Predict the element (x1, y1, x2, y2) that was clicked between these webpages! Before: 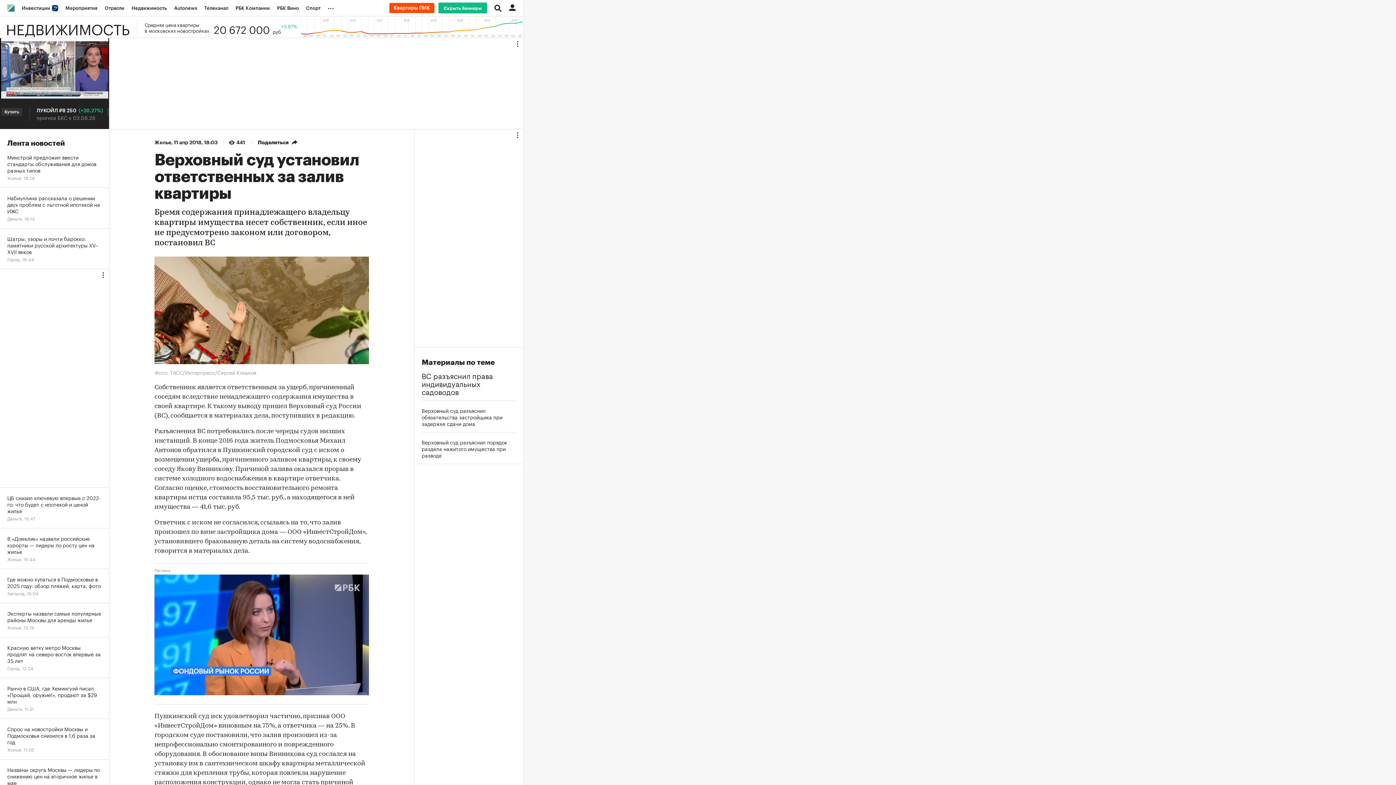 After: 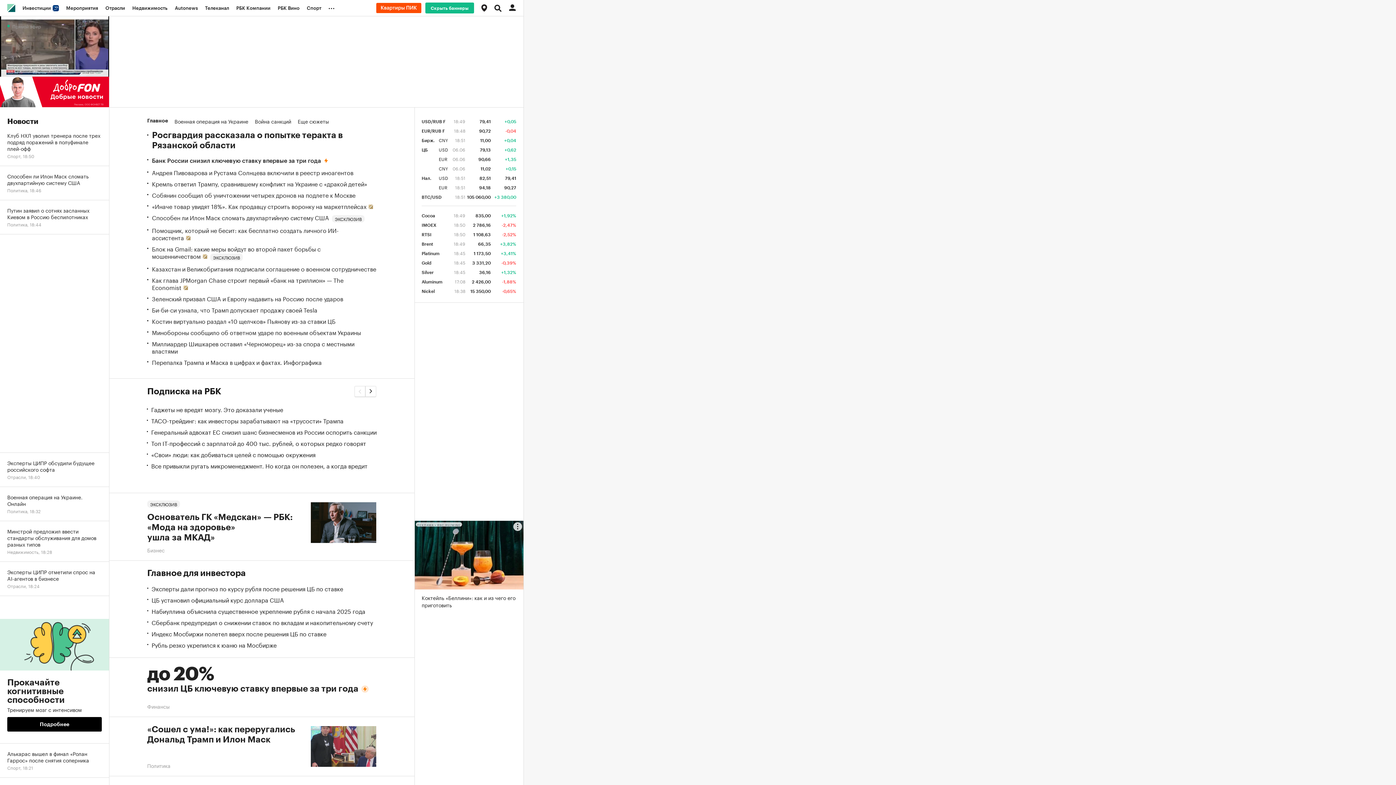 Action: bbox: (3, 0, 18, 16)